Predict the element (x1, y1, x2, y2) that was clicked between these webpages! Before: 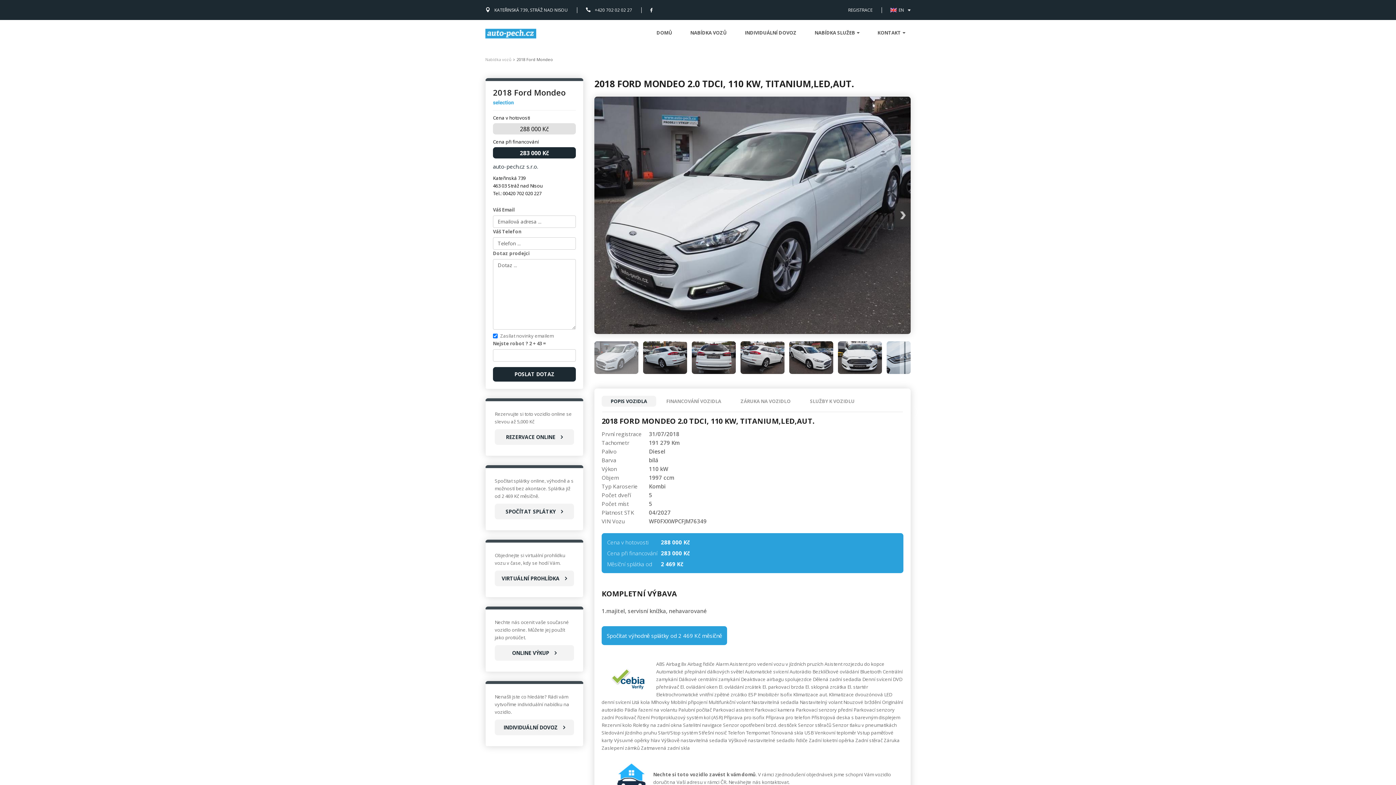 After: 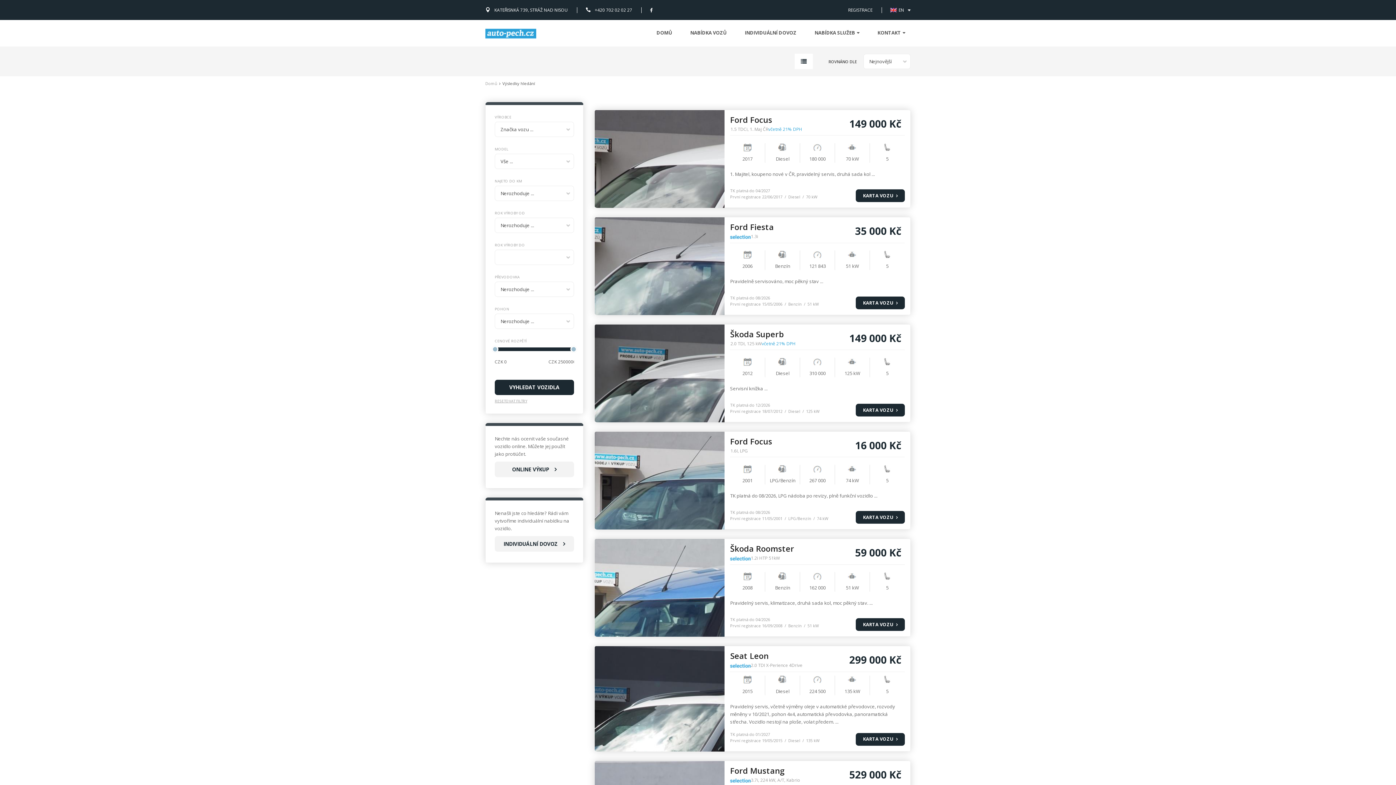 Action: bbox: (685, 20, 732, 46) label: NABÍDKA VOZŮ